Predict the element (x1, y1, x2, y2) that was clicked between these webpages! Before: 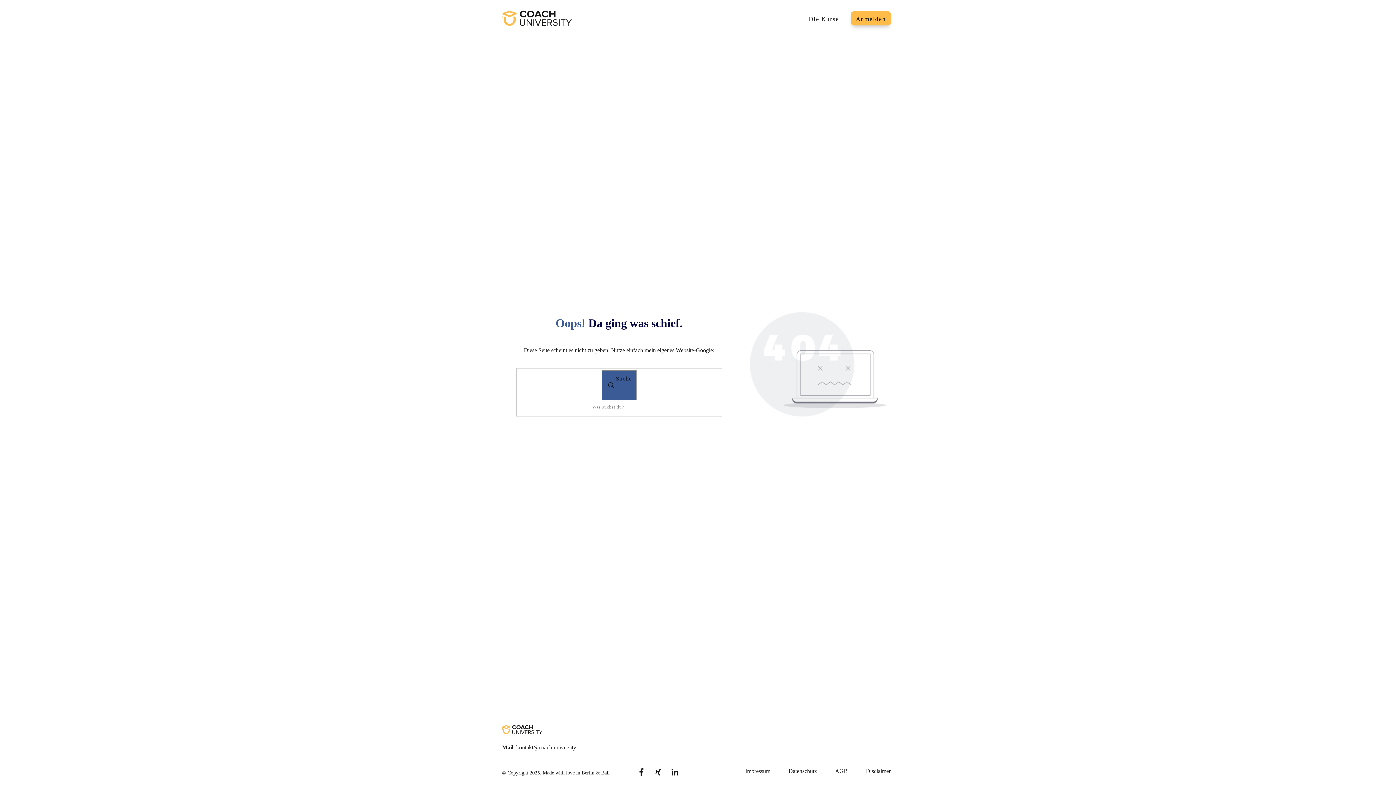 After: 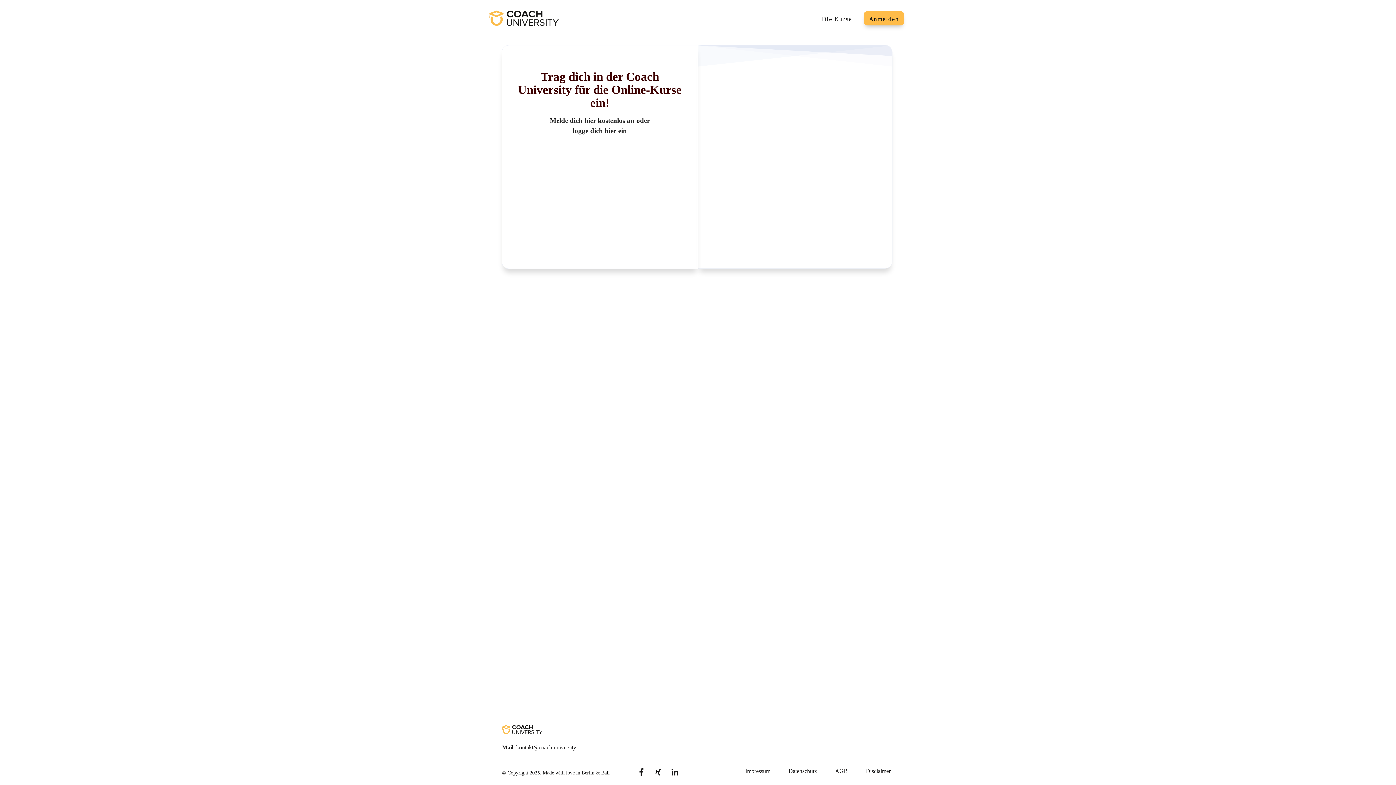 Action: label: Anmelden bbox: (856, 13, 886, 25)